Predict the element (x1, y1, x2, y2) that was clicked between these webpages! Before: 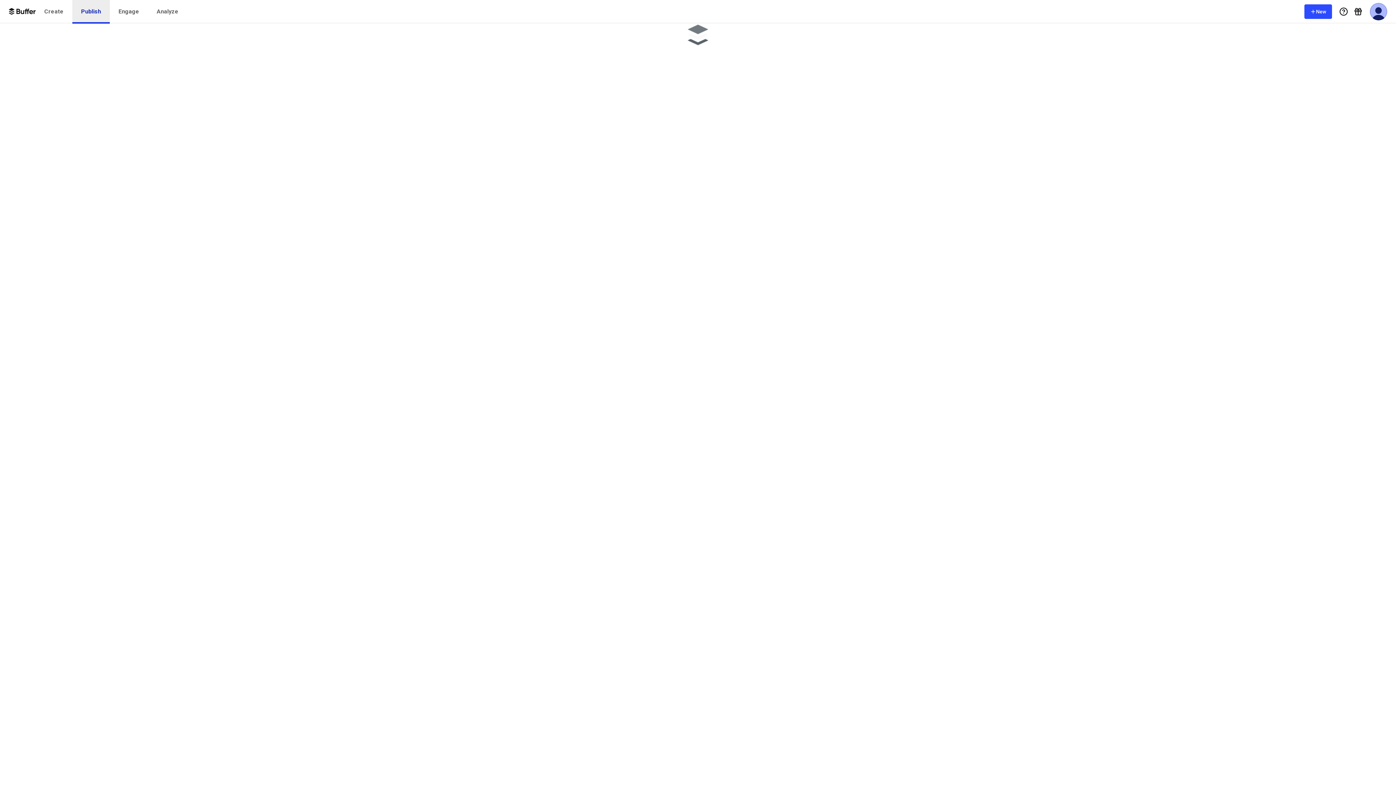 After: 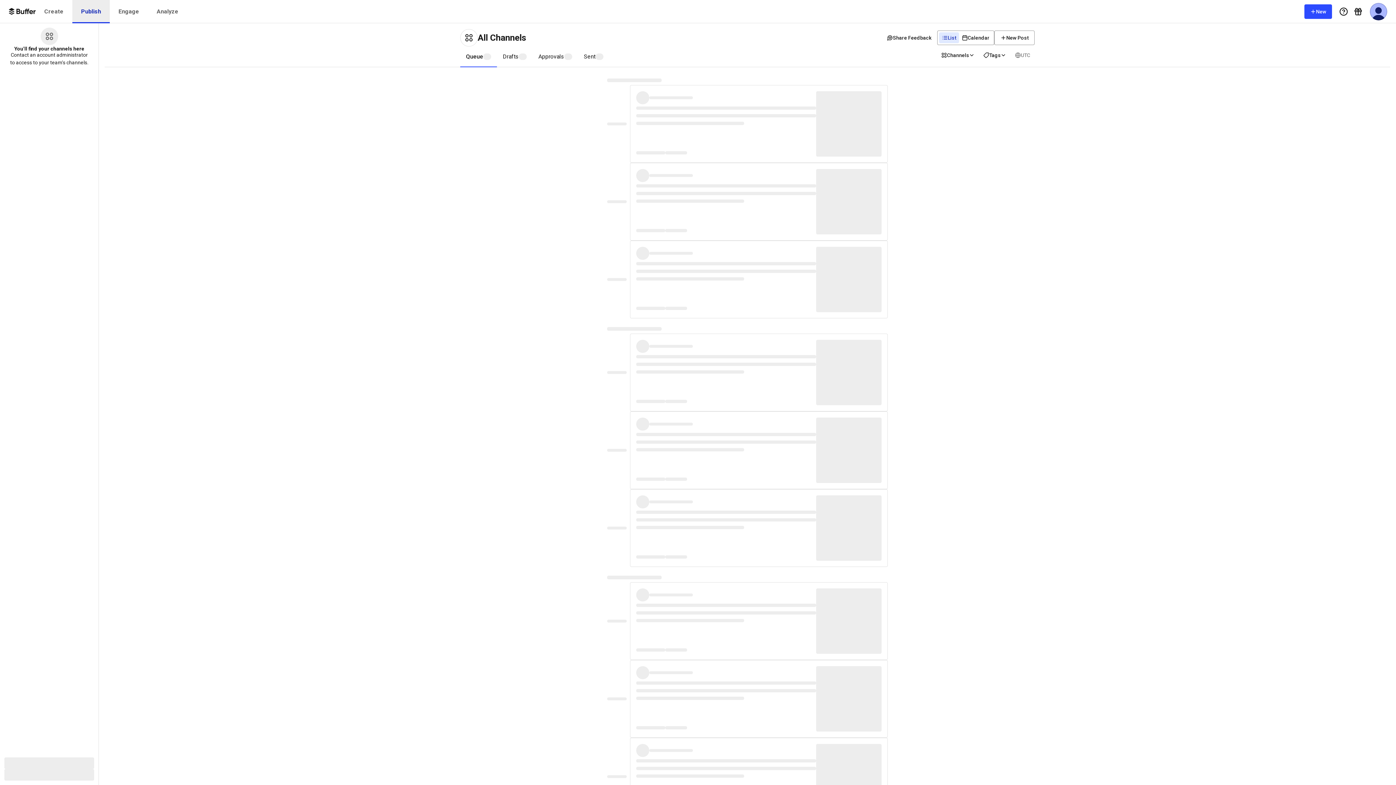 Action: label: Publish bbox: (72, 0, 109, 23)